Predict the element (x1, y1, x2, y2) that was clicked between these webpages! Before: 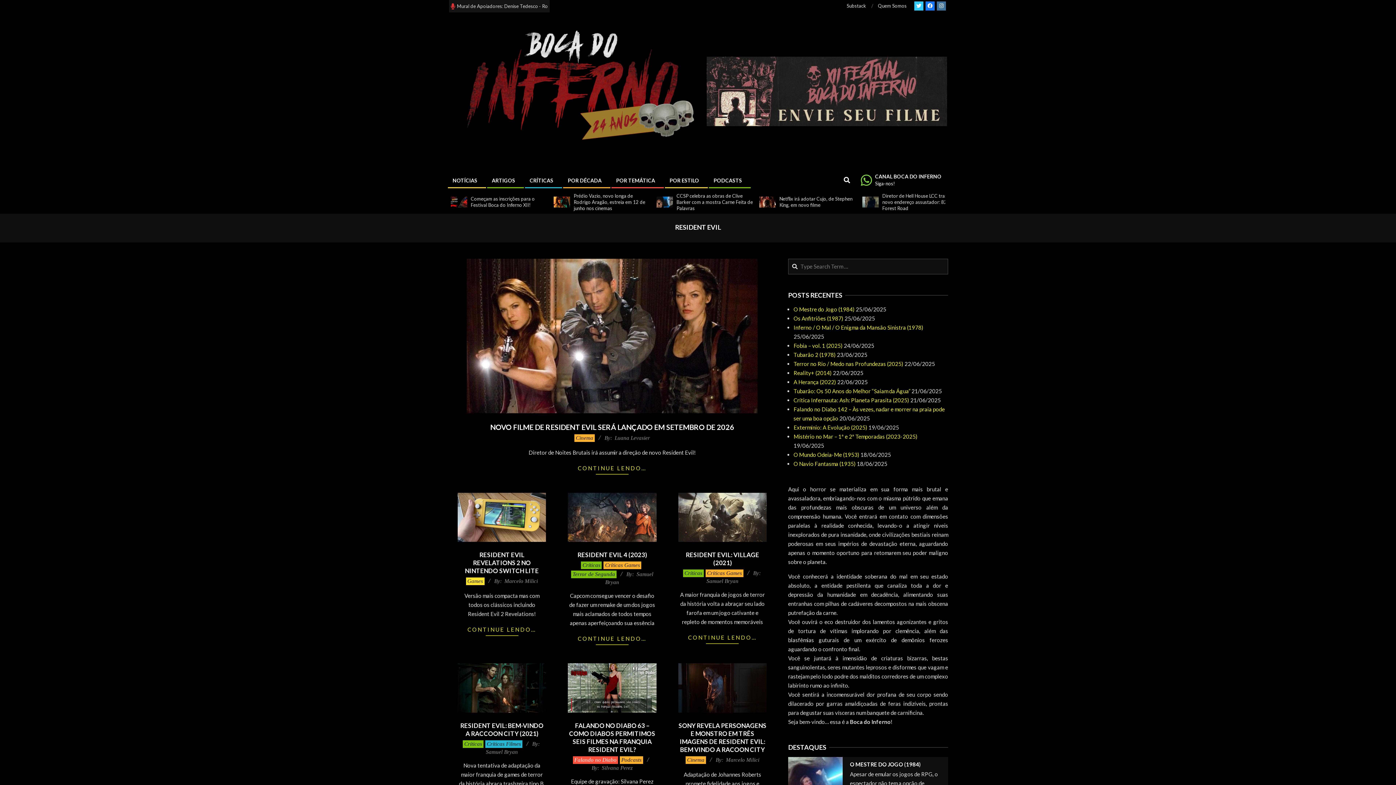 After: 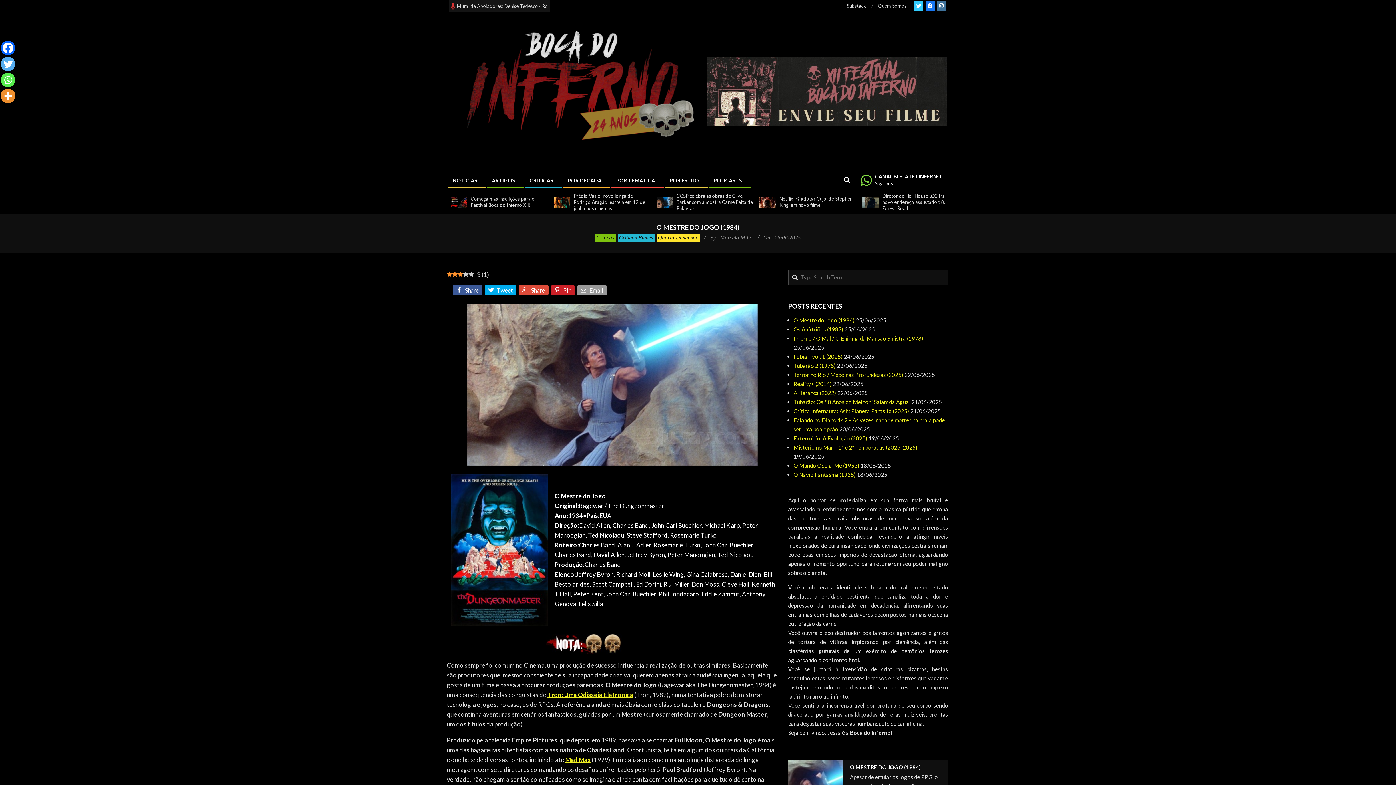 Action: bbox: (788, 757, 842, 812)